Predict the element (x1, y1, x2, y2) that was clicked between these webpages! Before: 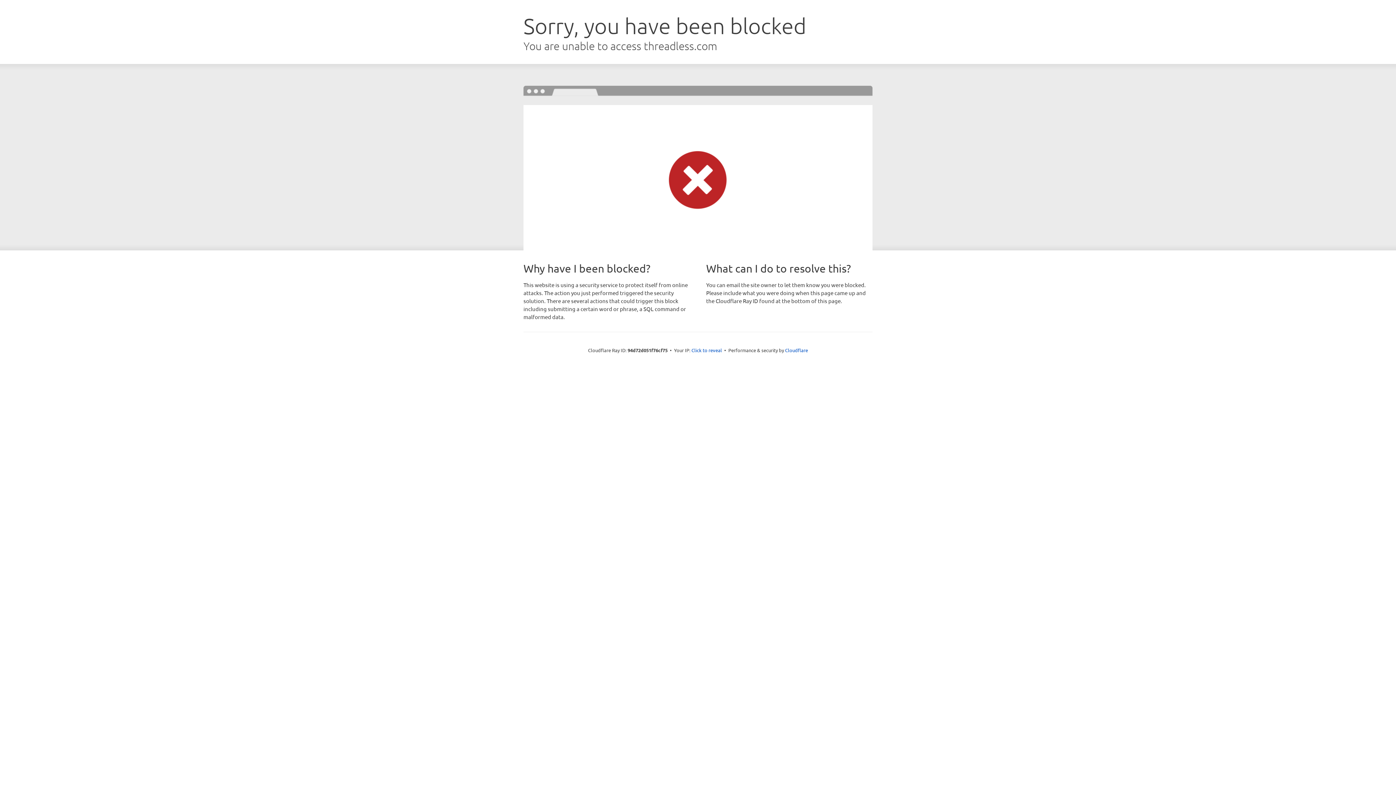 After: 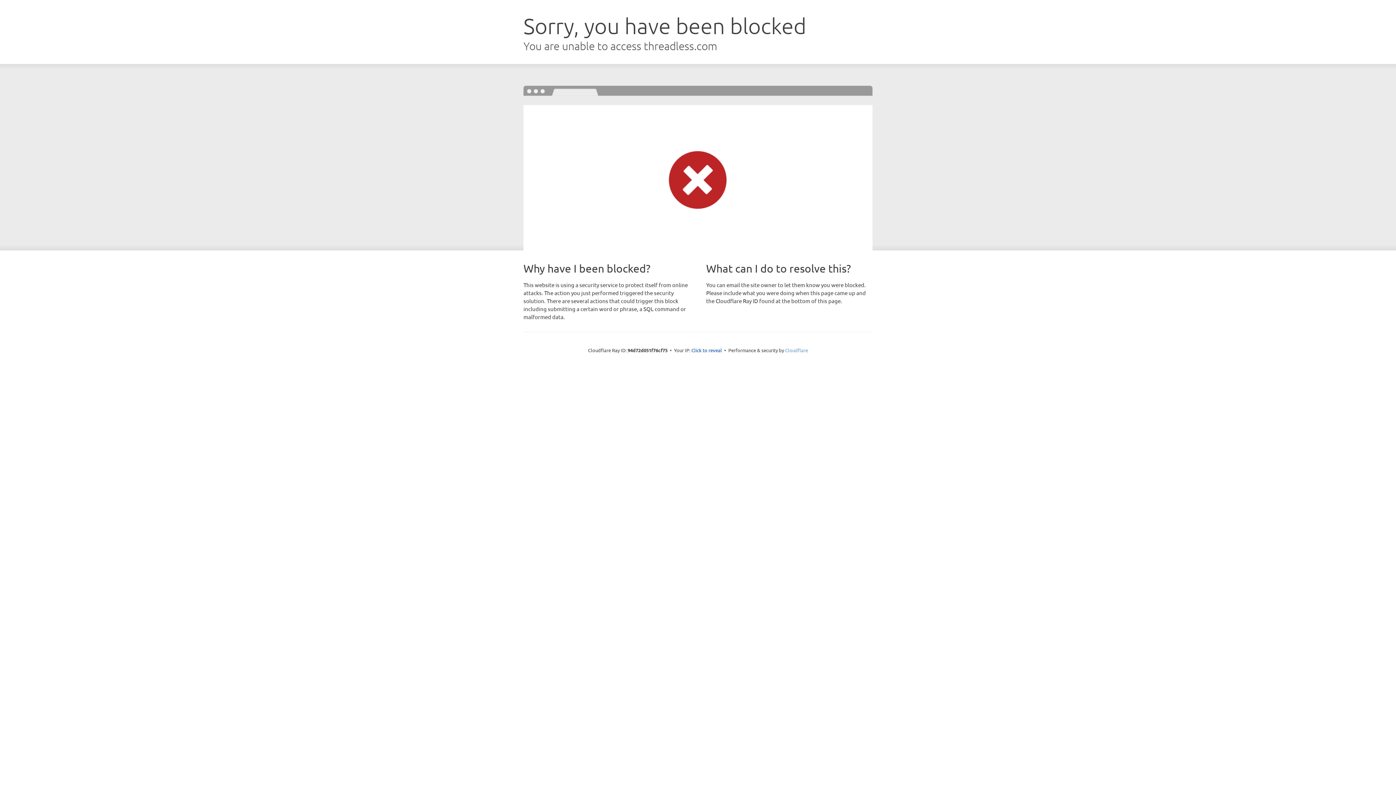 Action: label: Cloudflare bbox: (785, 347, 808, 353)